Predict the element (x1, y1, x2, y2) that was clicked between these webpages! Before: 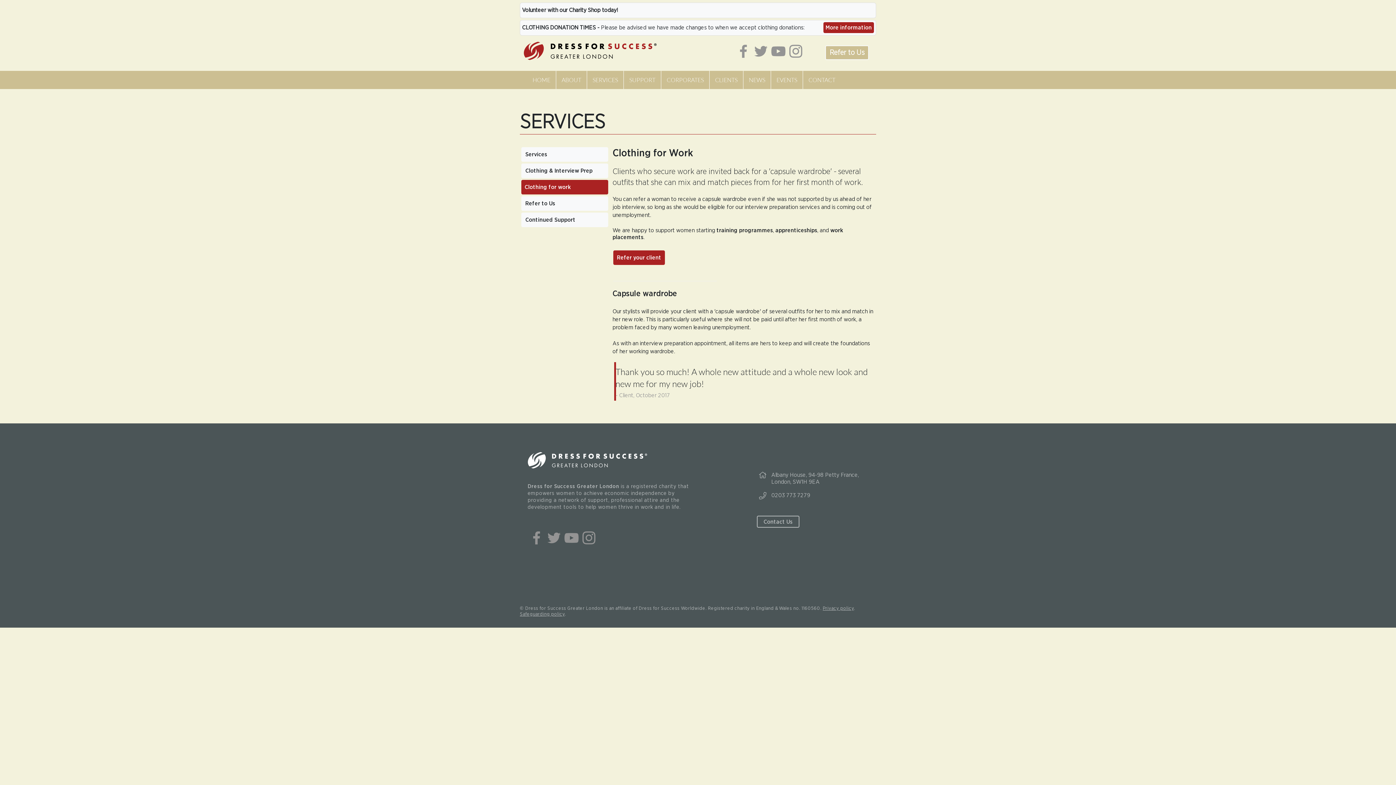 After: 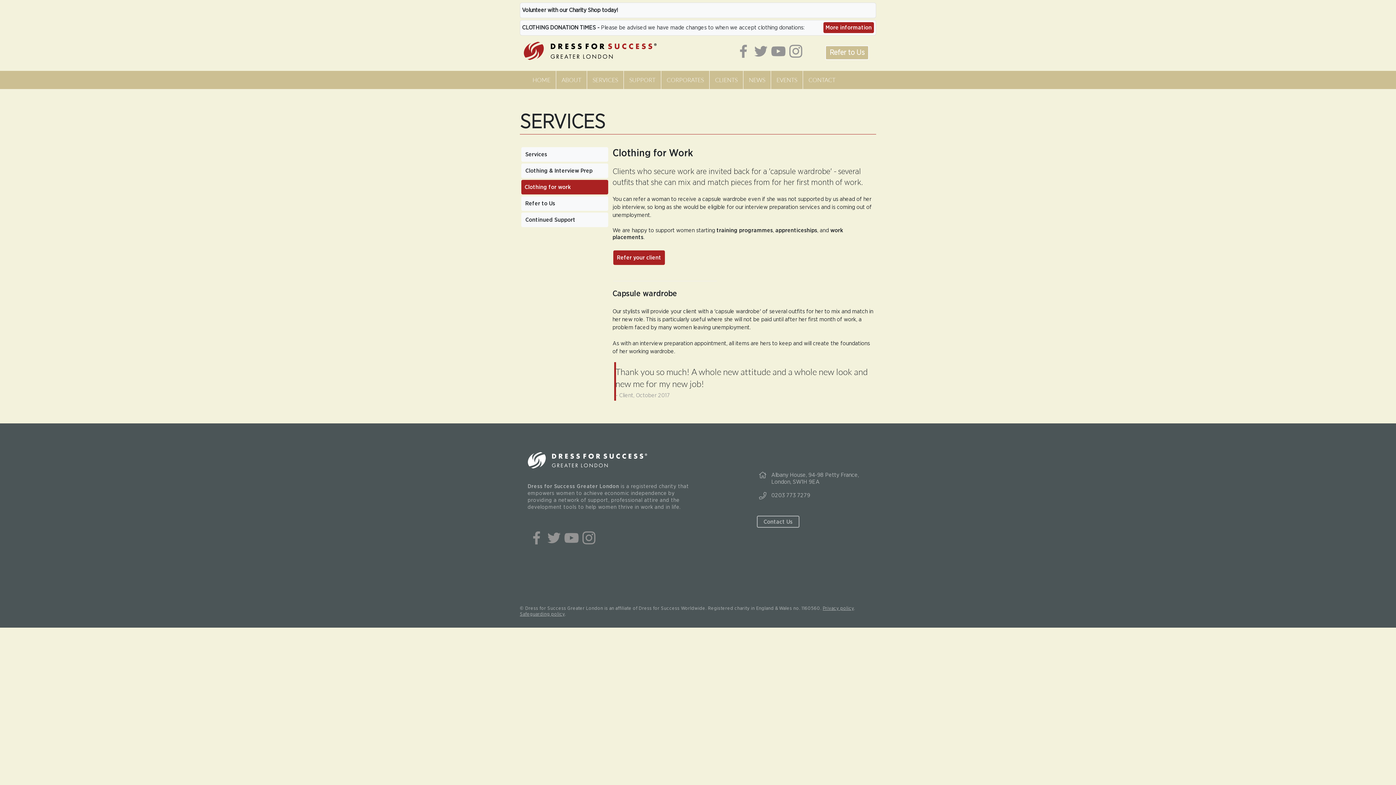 Action: bbox: (580, 529, 597, 546) label: Instagram